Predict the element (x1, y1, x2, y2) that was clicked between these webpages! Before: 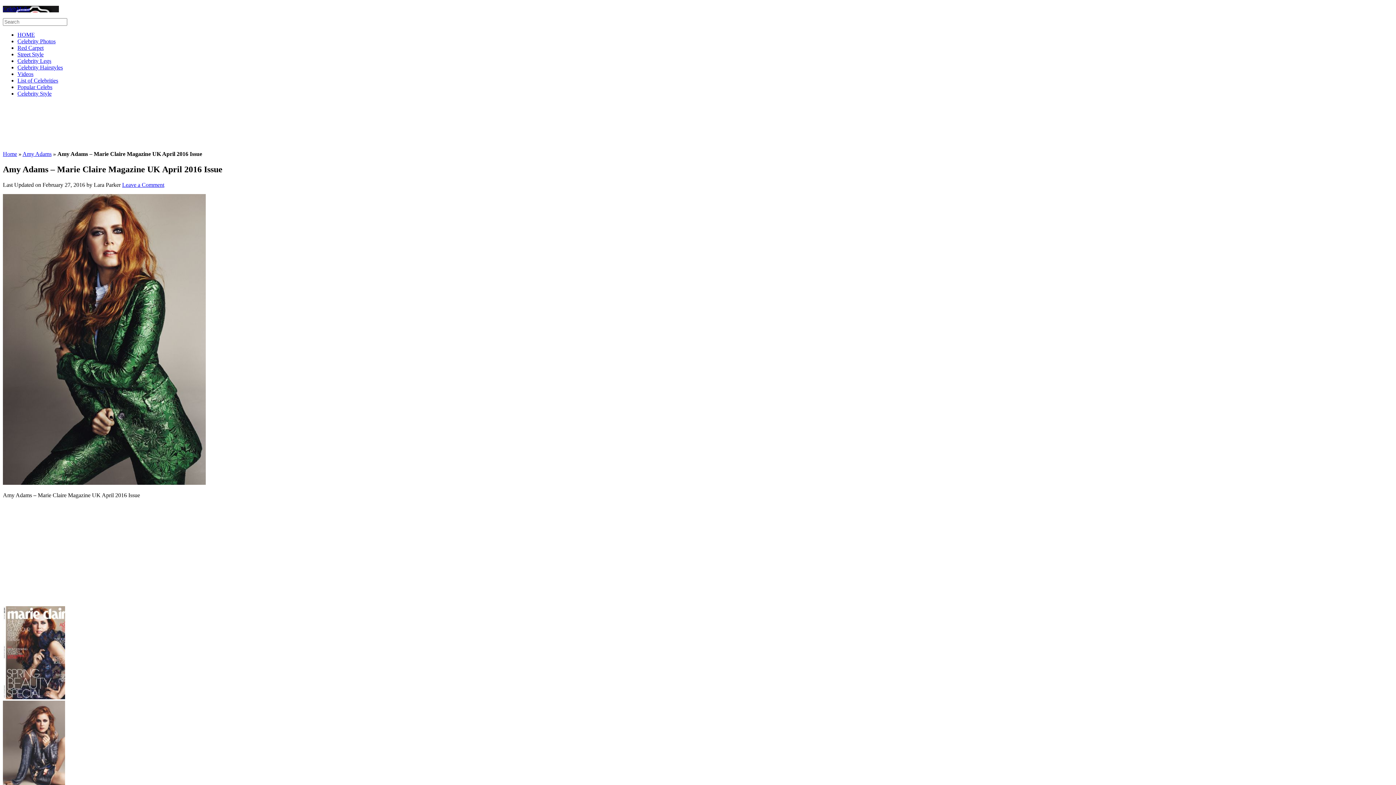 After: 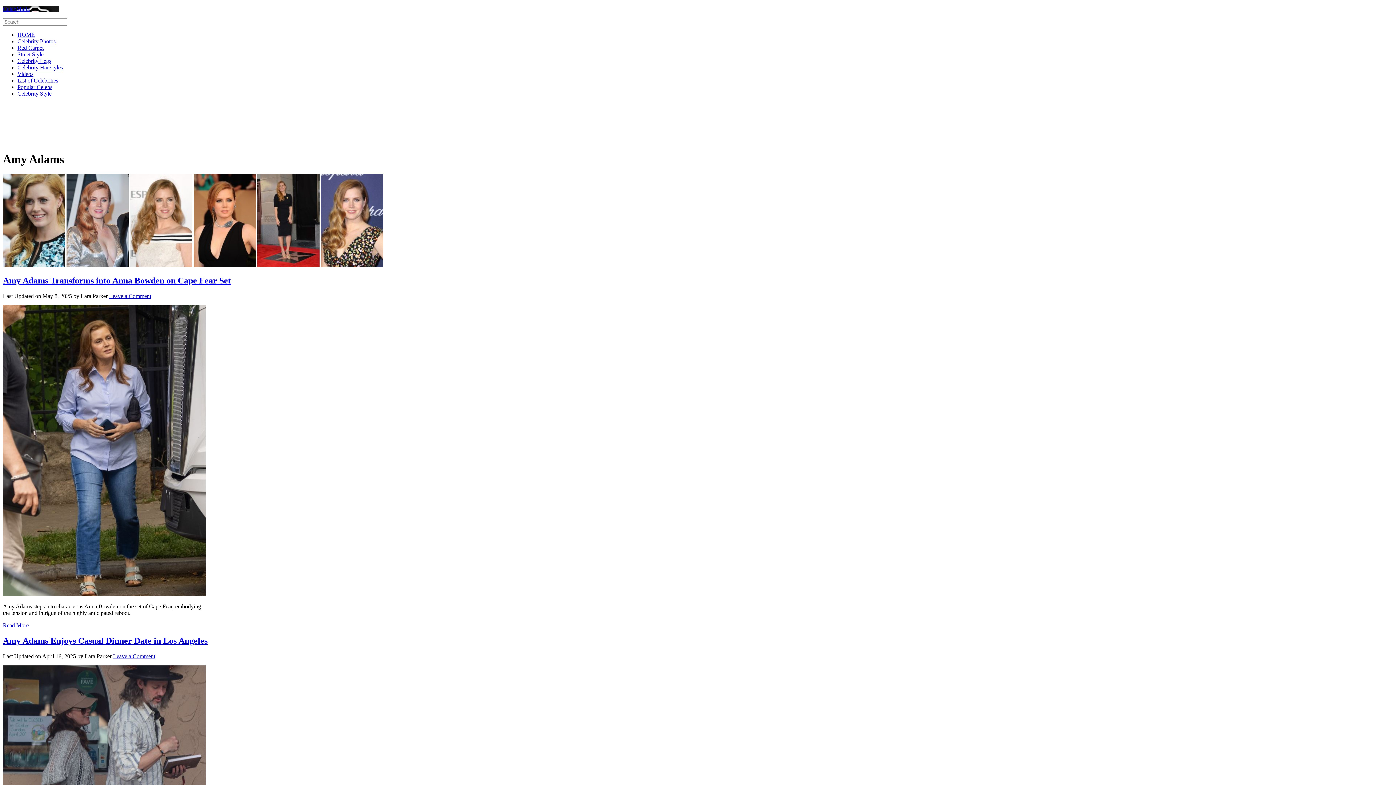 Action: bbox: (22, 150, 51, 157) label: Amy Adams